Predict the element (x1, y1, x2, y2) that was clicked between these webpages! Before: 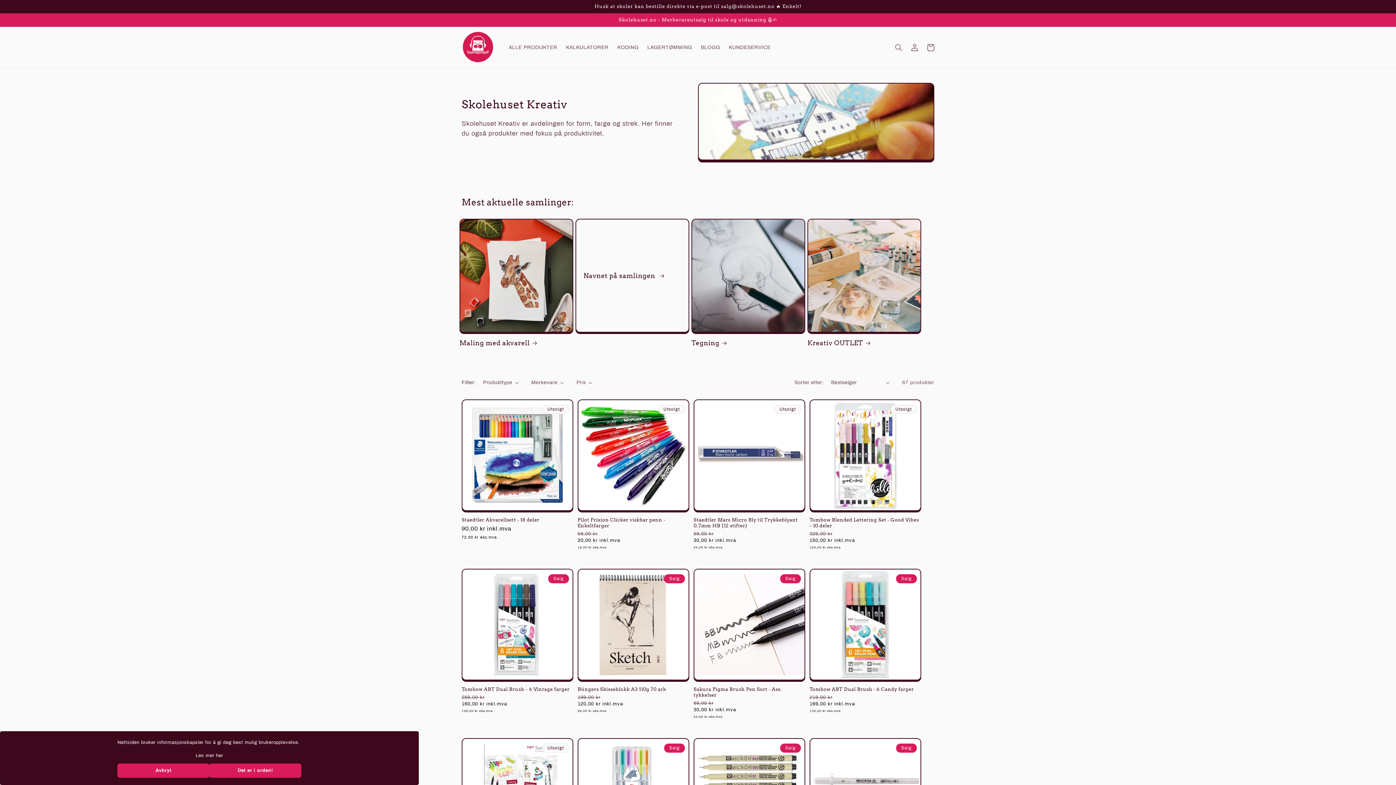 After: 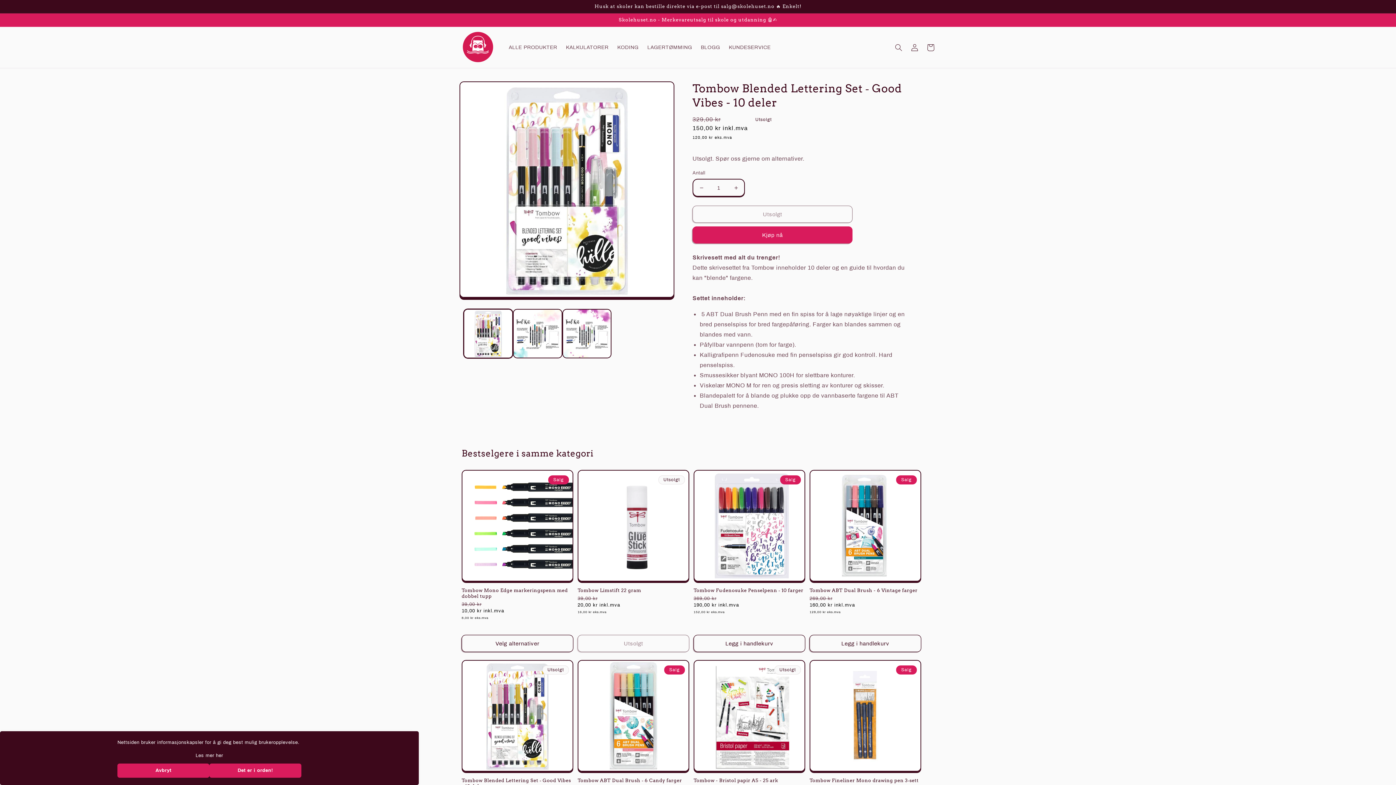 Action: label: Tombow Blended Lettering Set ‑ Good Vibes - 10 deler bbox: (809, 517, 921, 529)